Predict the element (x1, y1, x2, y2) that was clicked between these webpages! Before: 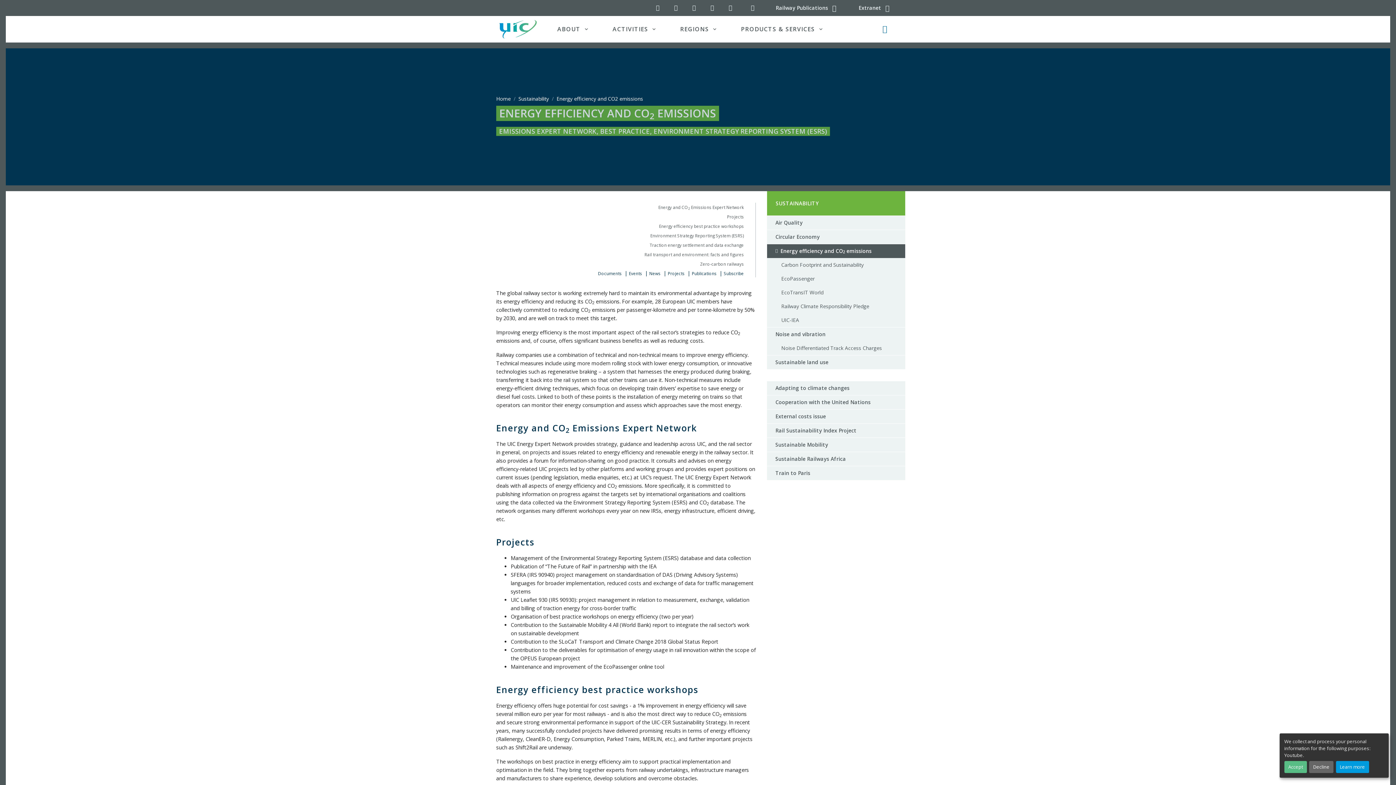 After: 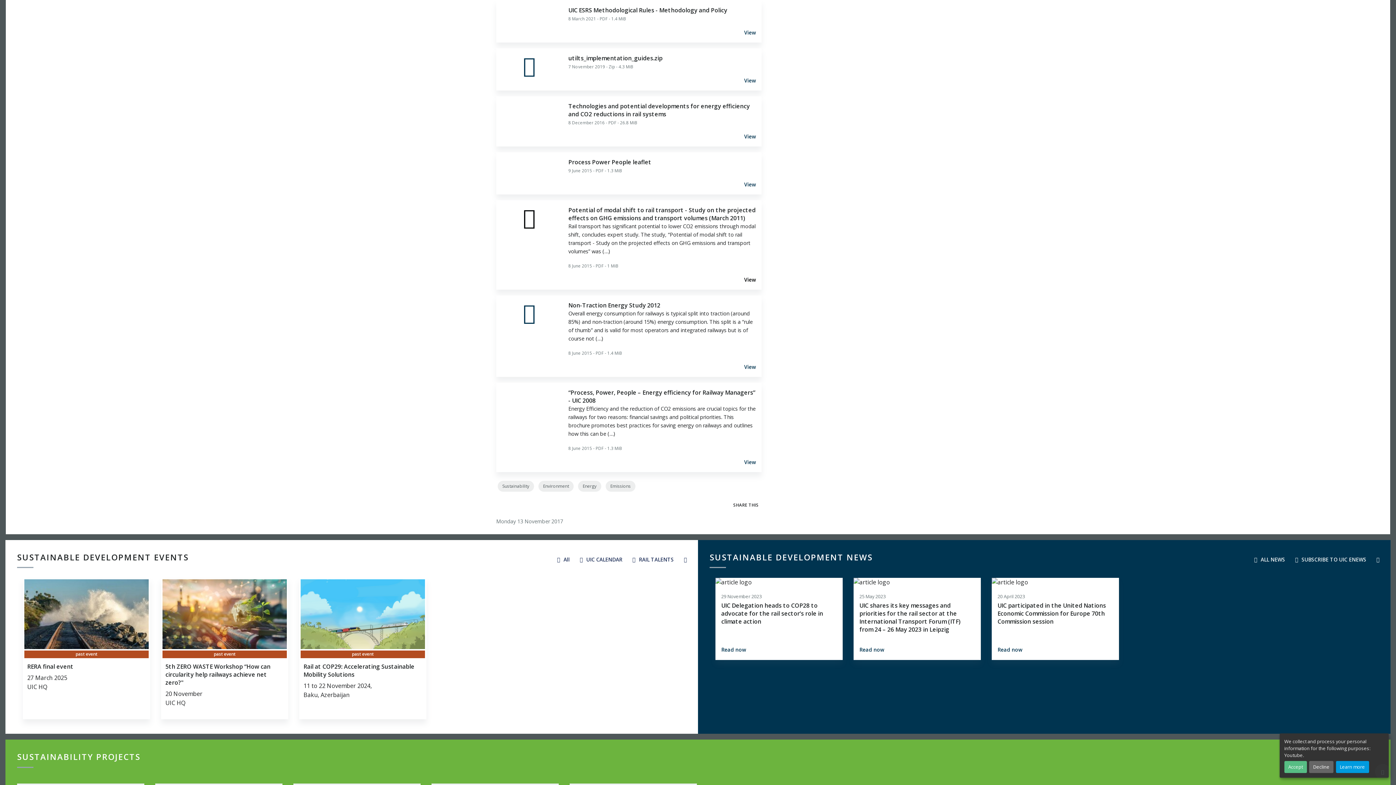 Action: bbox: (598, 270, 621, 276) label: Documents